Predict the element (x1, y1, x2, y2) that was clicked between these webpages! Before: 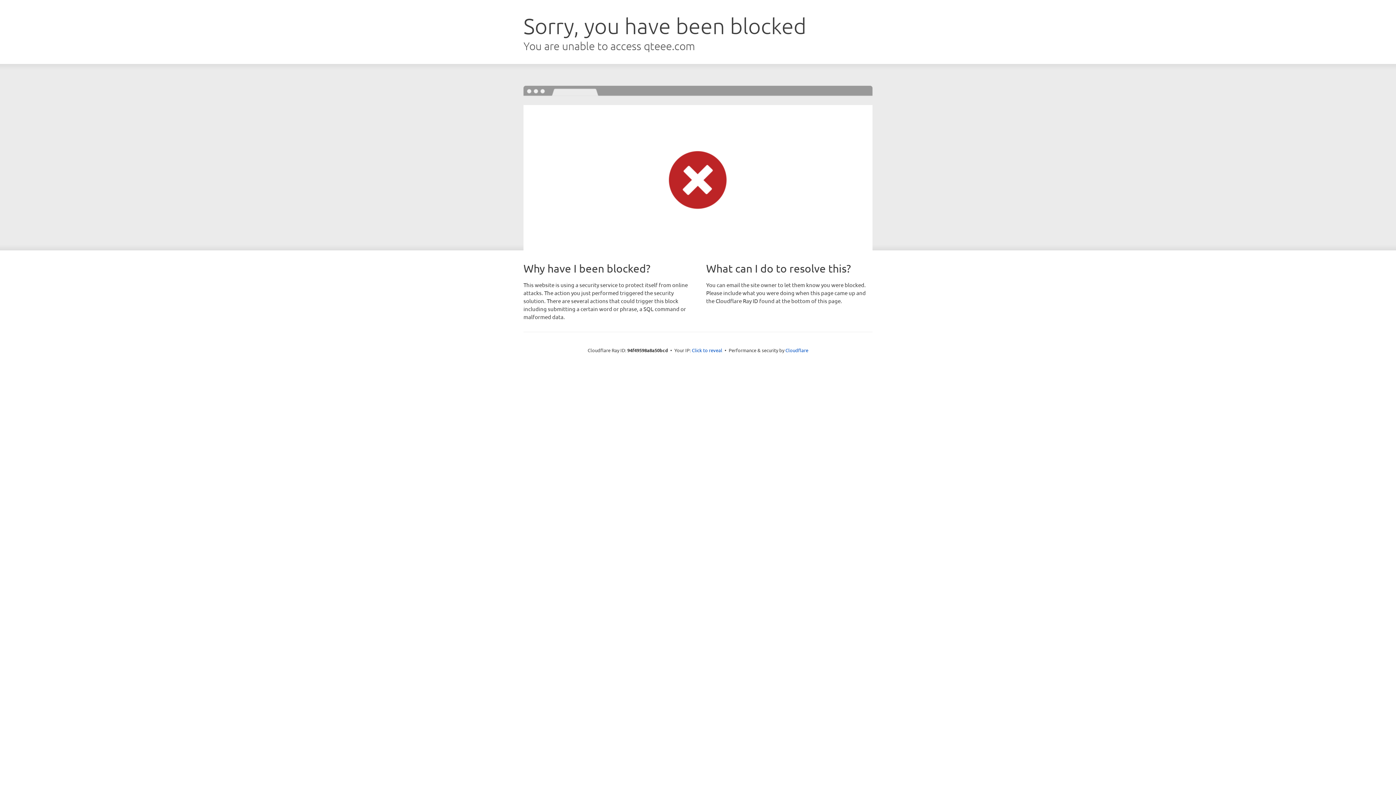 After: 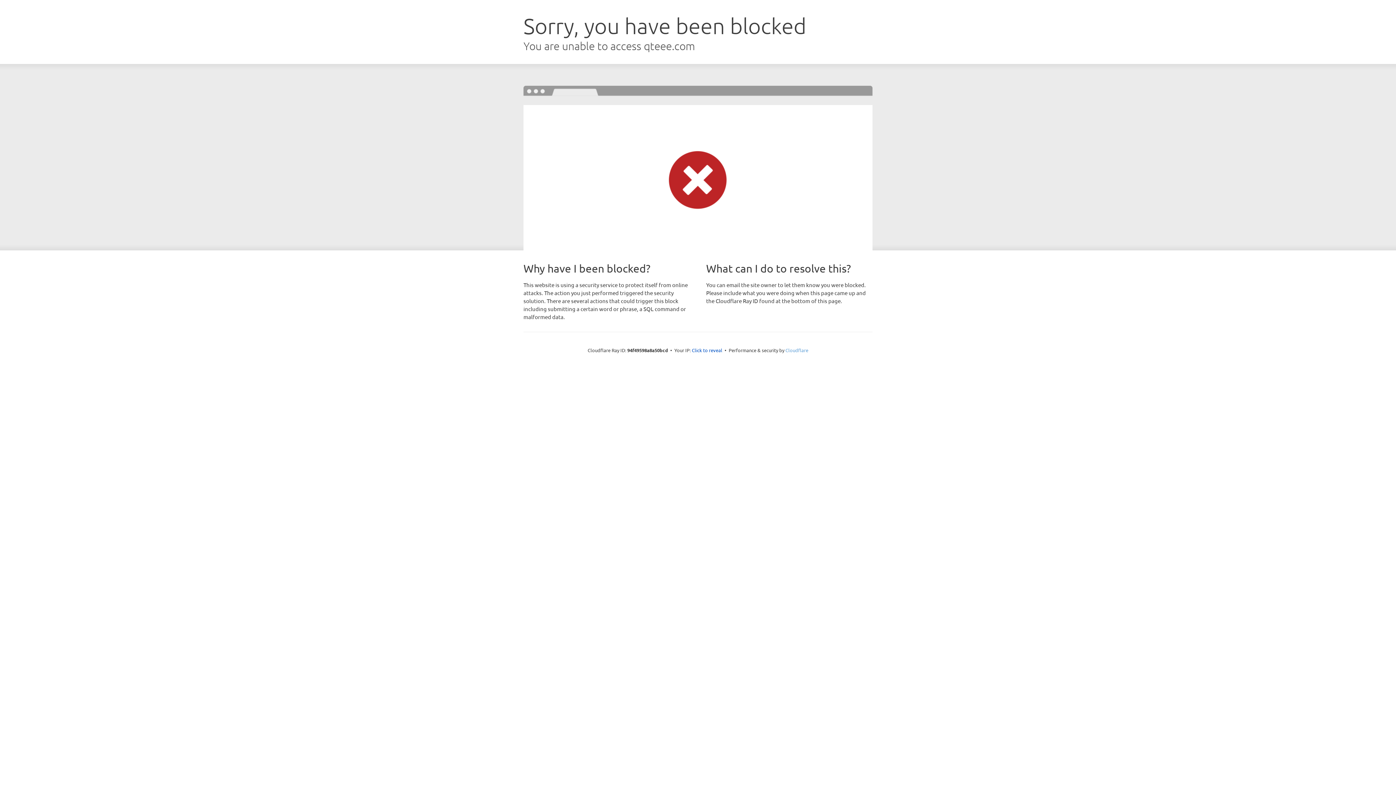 Action: label: Cloudflare bbox: (785, 347, 808, 353)